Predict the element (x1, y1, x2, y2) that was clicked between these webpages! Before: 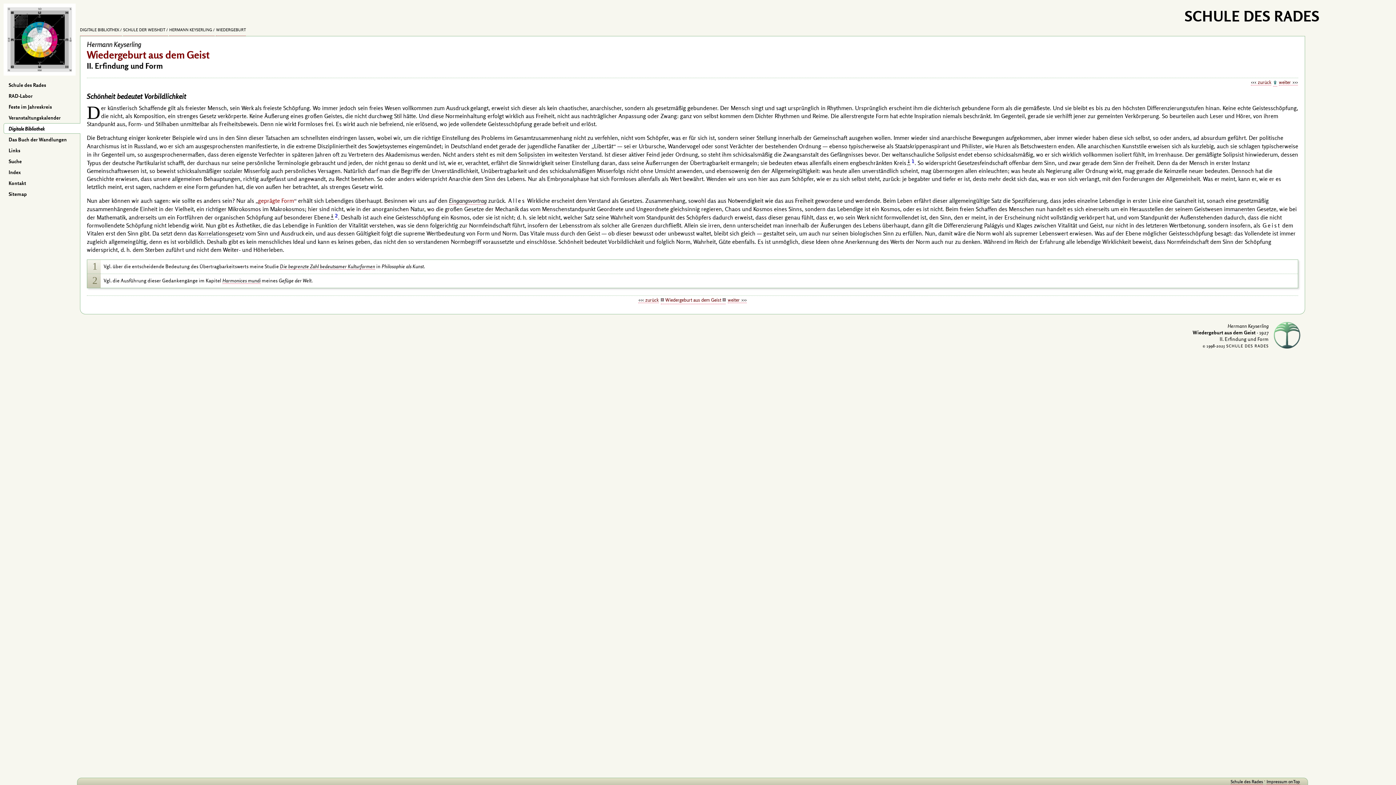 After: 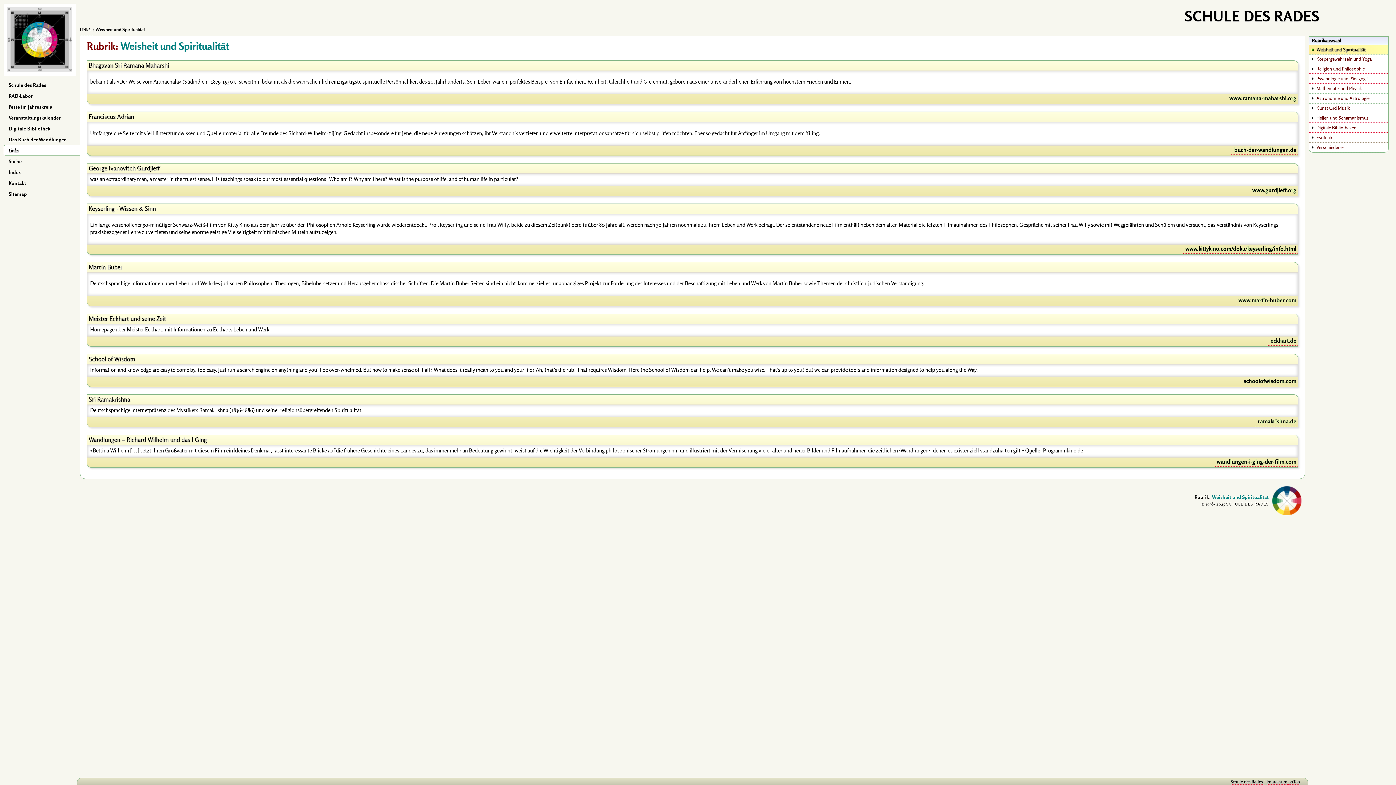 Action: bbox: (4, 145, 80, 155) label: Links